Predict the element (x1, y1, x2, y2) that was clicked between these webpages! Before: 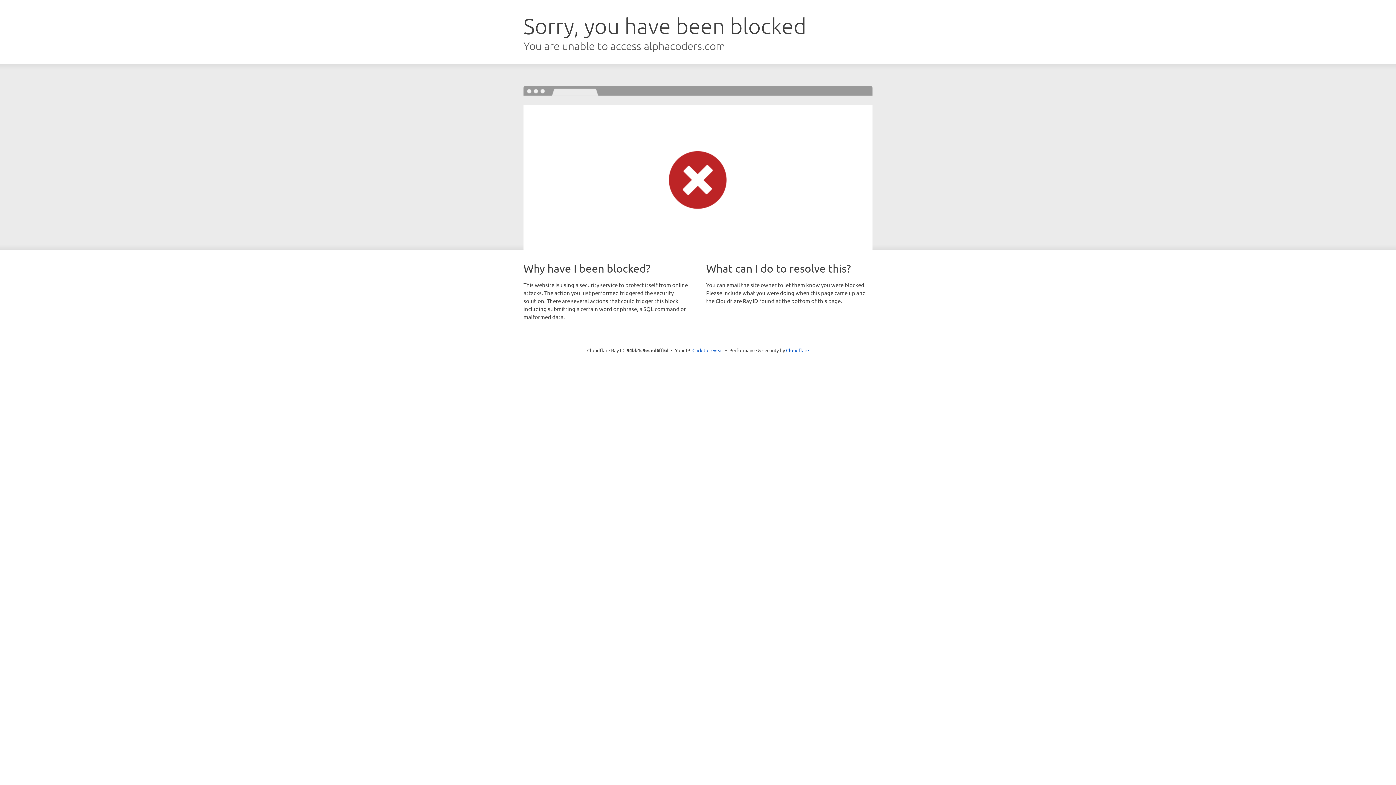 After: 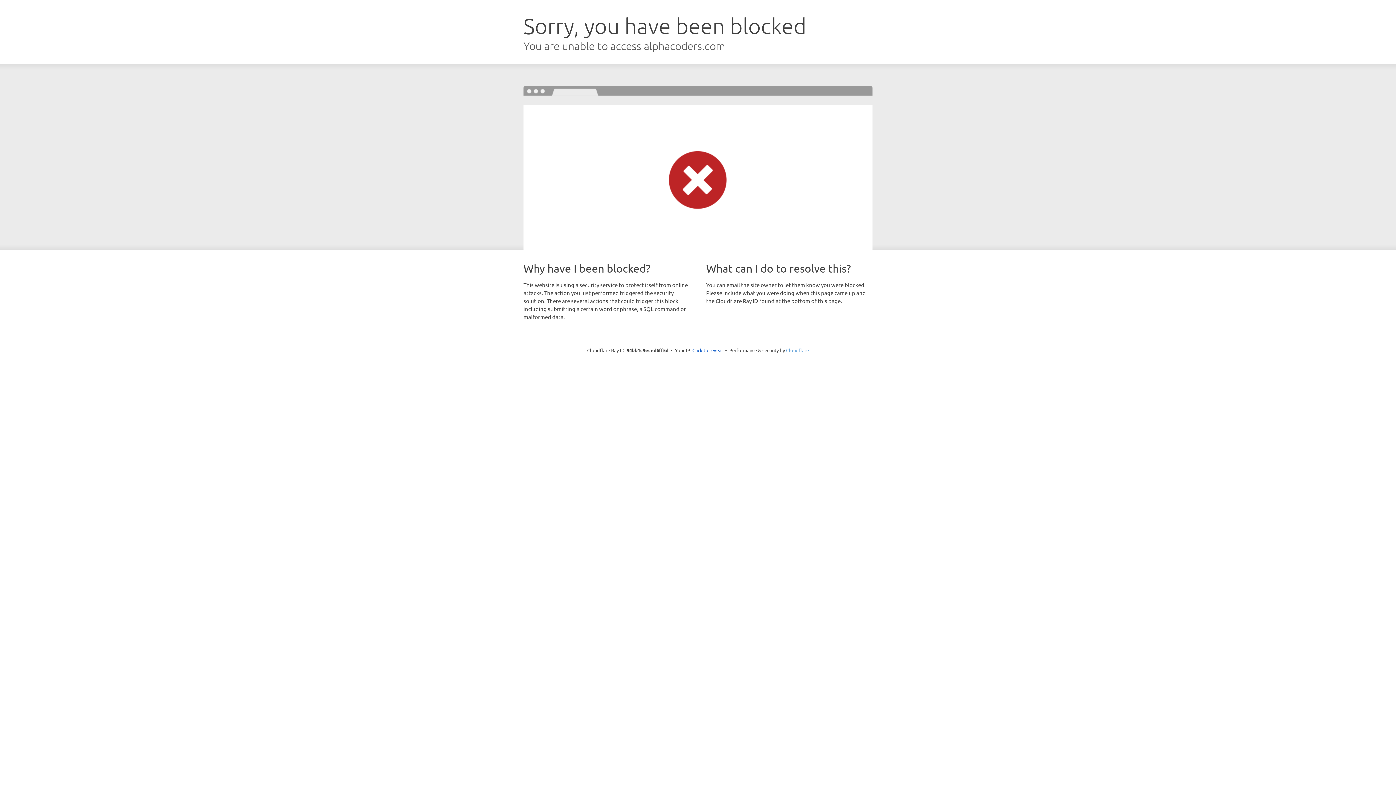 Action: label: Cloudflare bbox: (786, 347, 809, 353)